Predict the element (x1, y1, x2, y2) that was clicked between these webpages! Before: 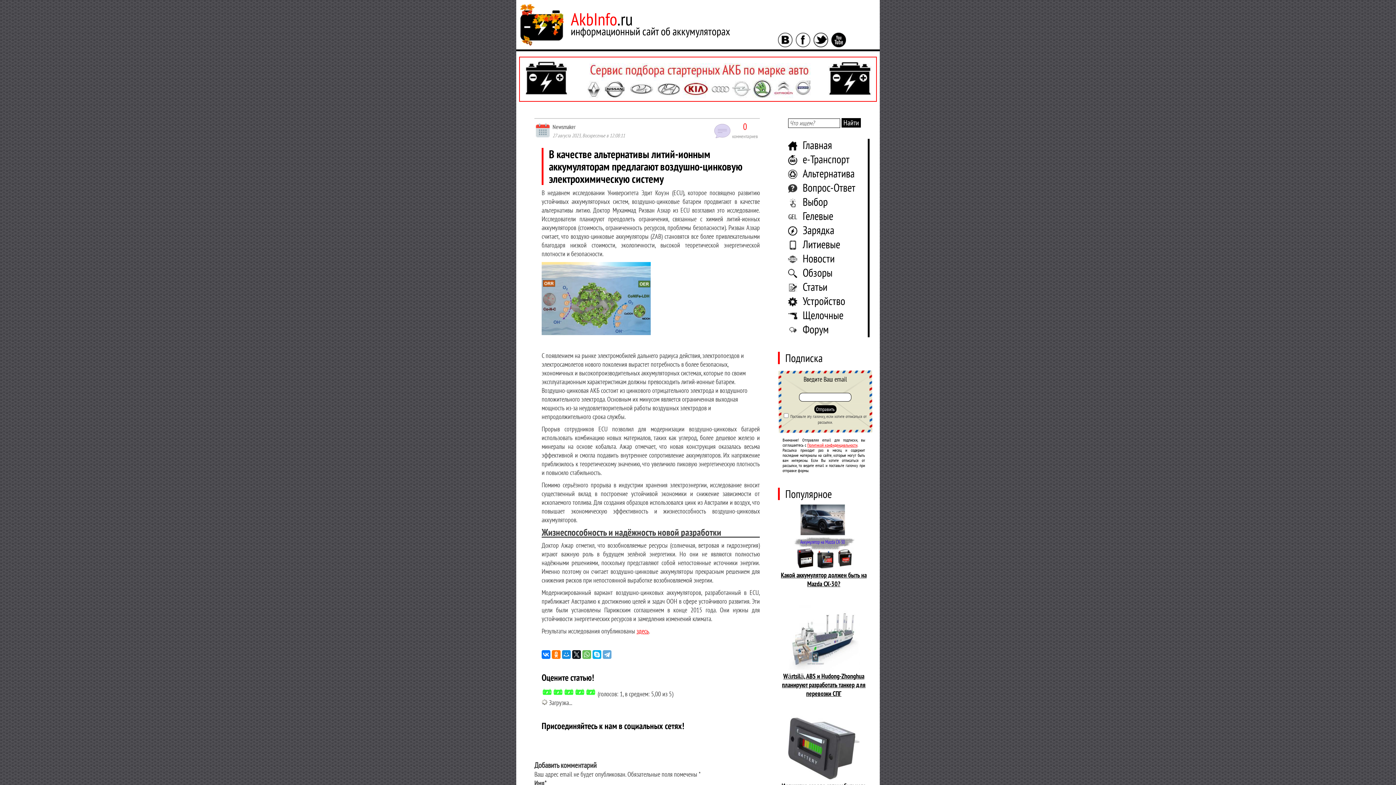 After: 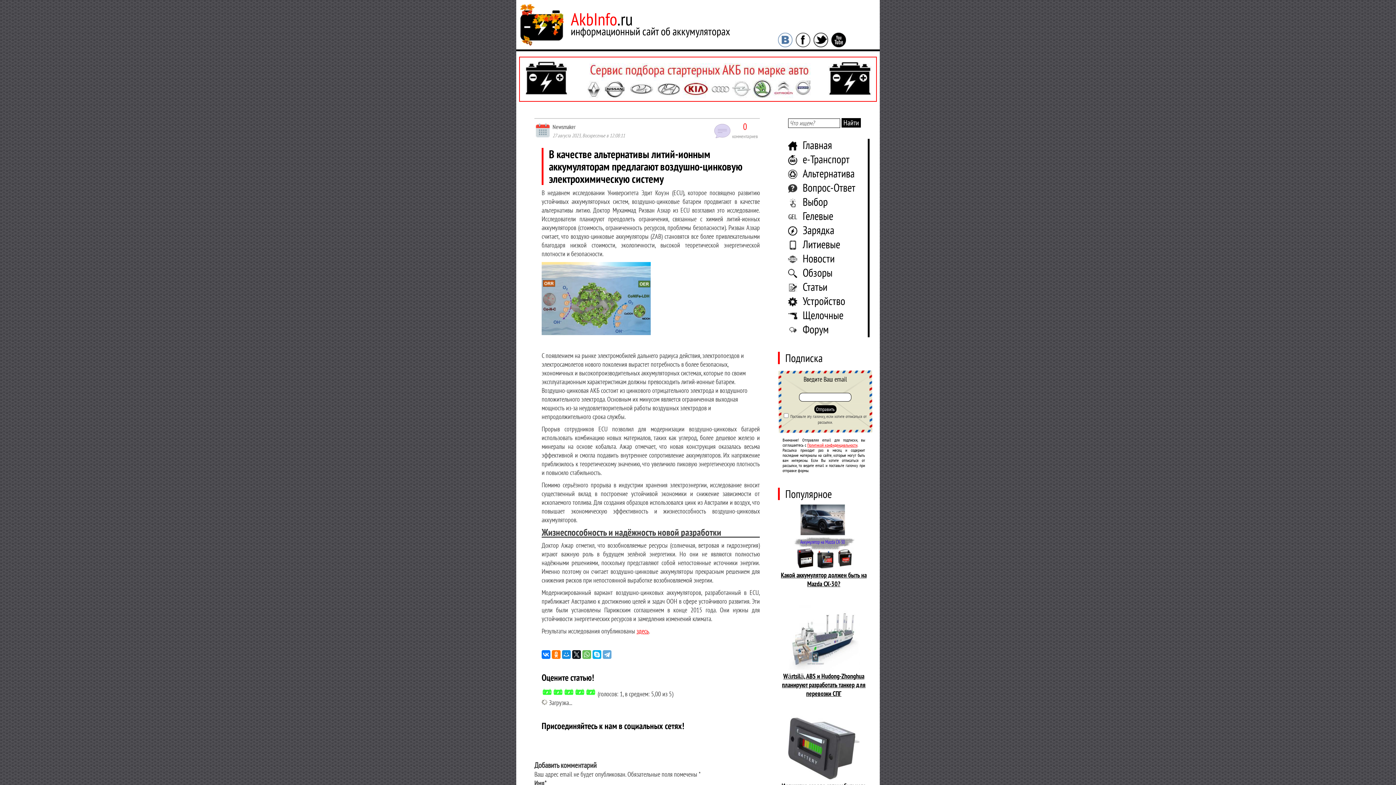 Action: bbox: (778, 40, 792, 49)